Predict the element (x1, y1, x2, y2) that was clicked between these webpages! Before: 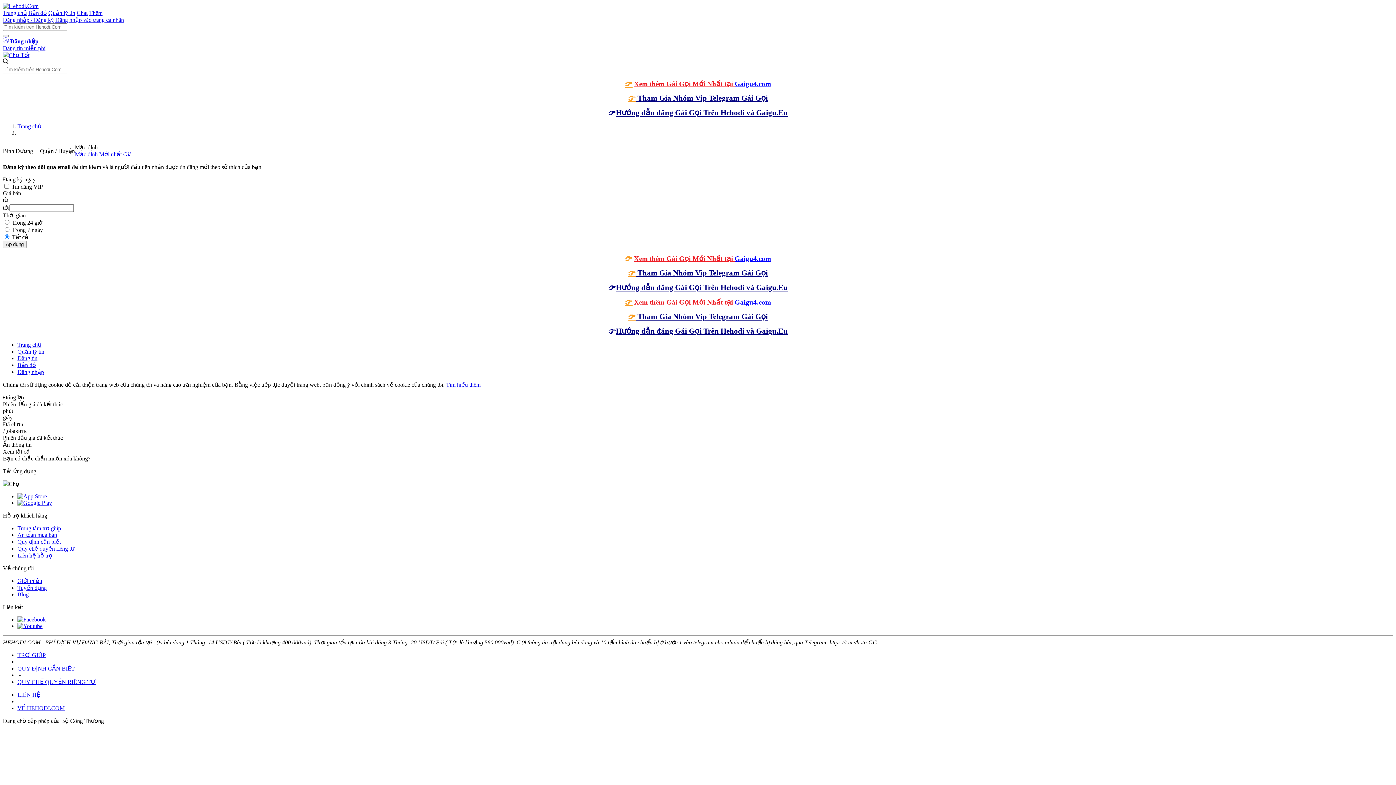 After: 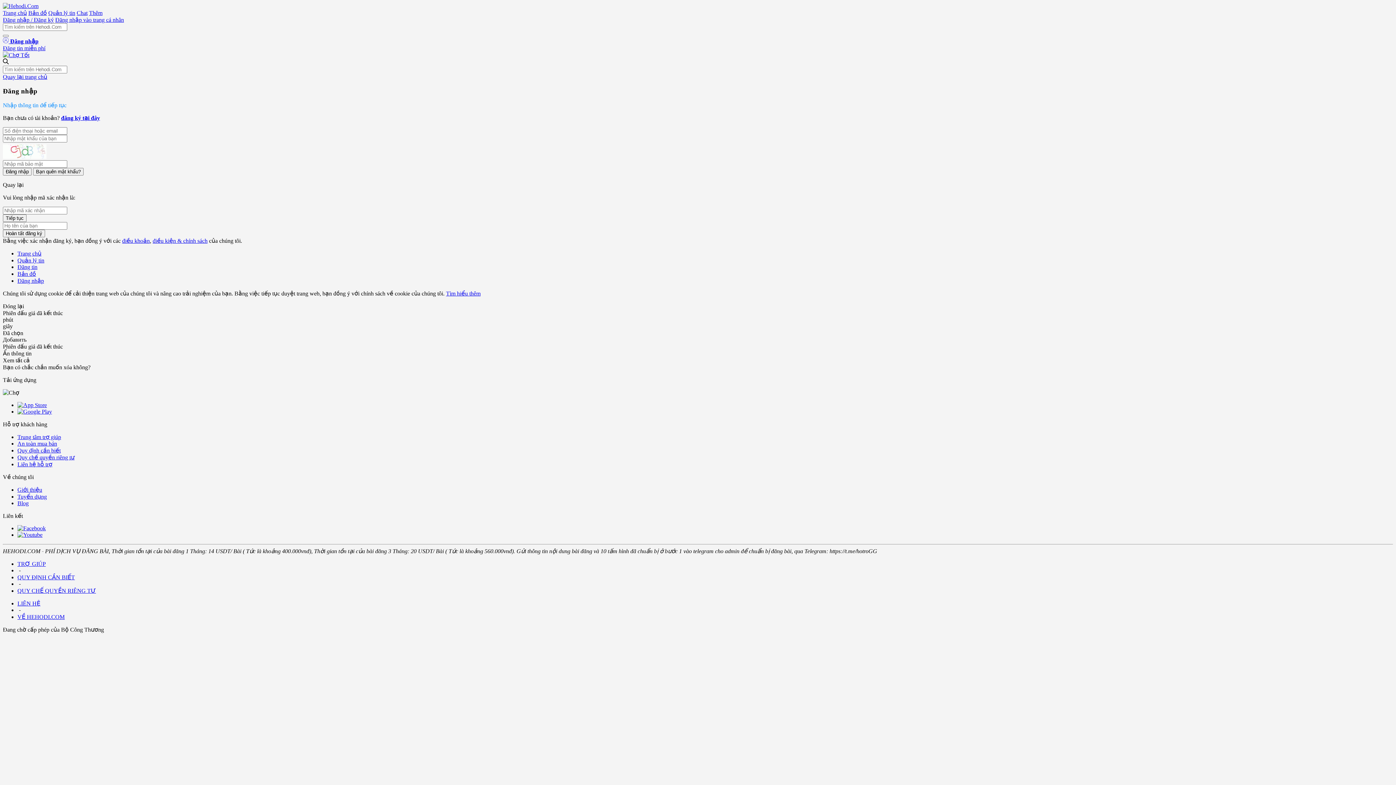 Action: bbox: (76, 9, 87, 16) label: Chat